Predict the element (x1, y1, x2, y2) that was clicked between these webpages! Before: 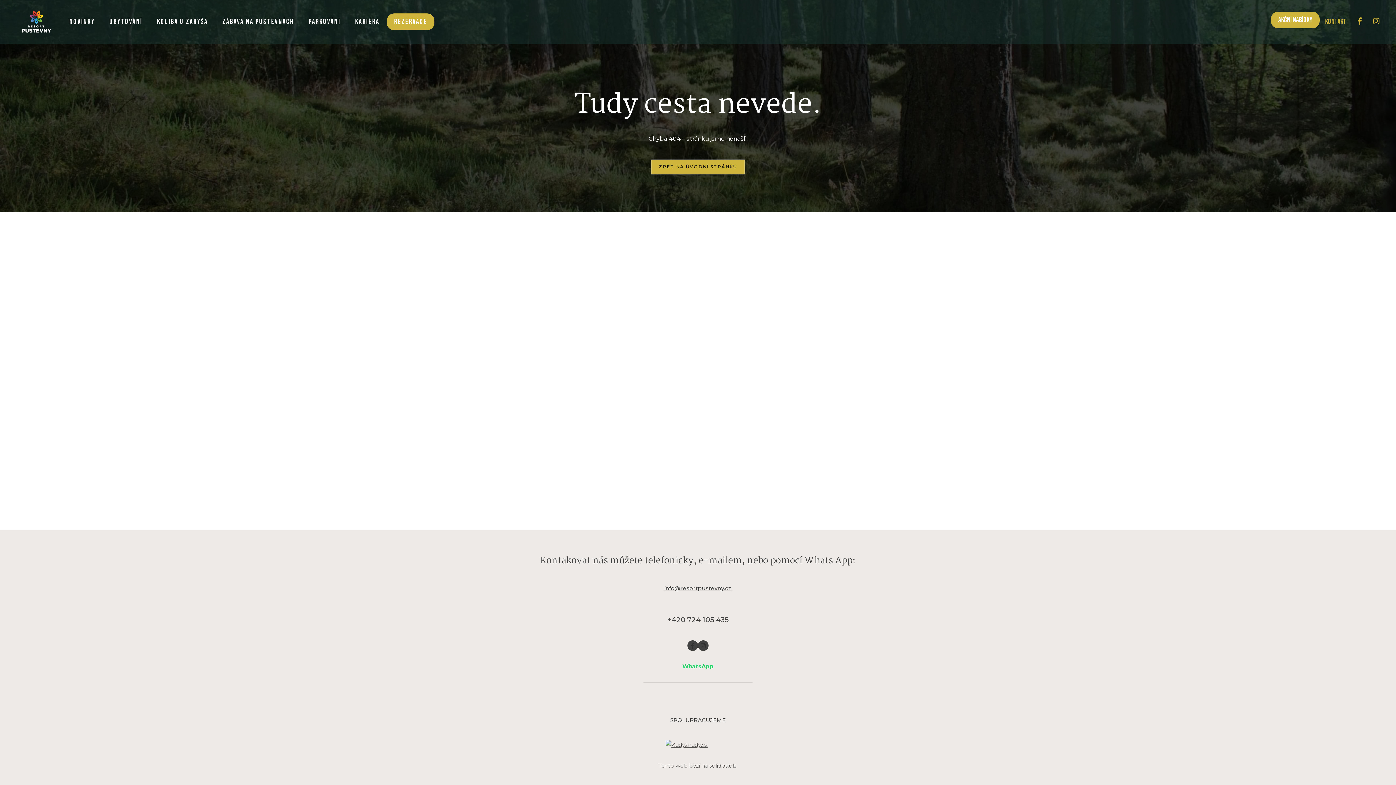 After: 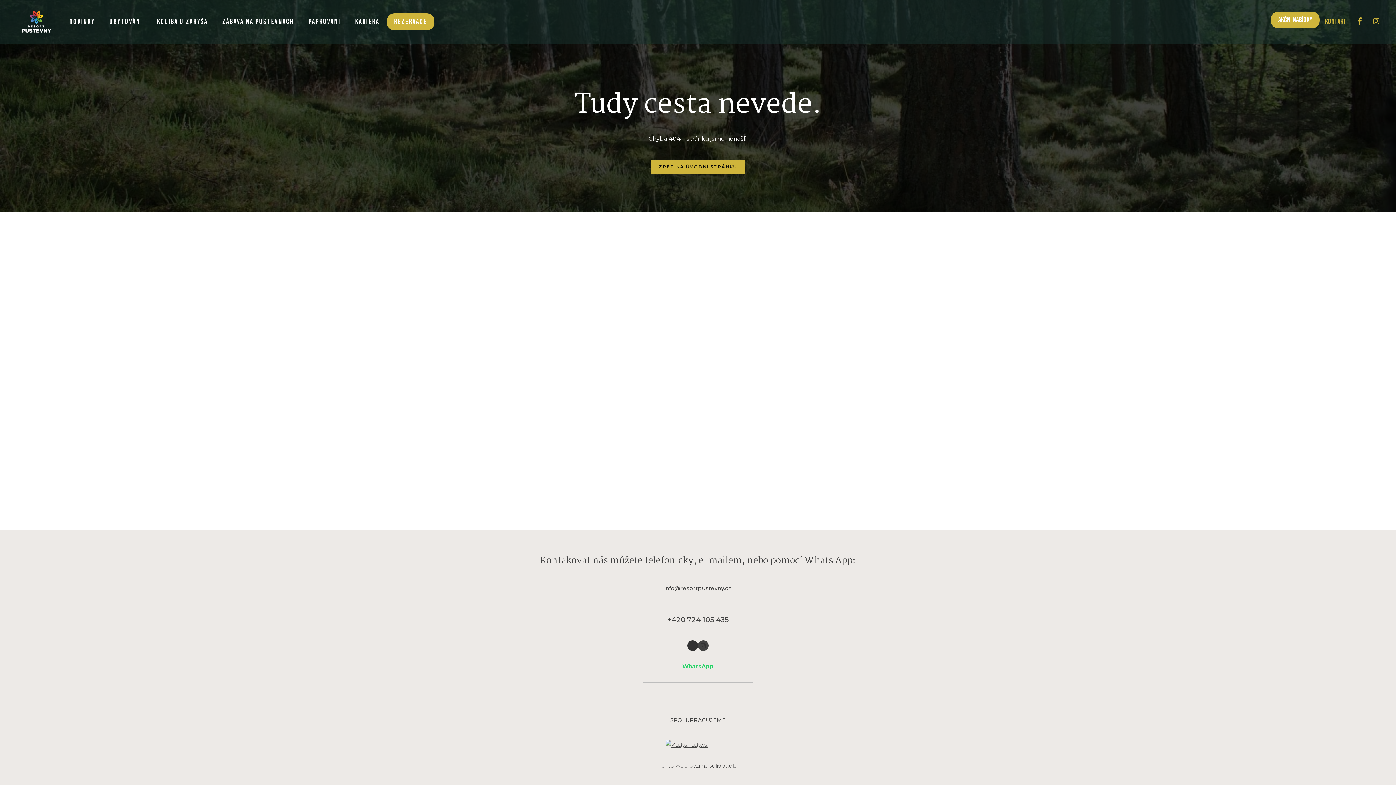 Action: label: Přejít na Facebook bbox: (687, 640, 698, 651)